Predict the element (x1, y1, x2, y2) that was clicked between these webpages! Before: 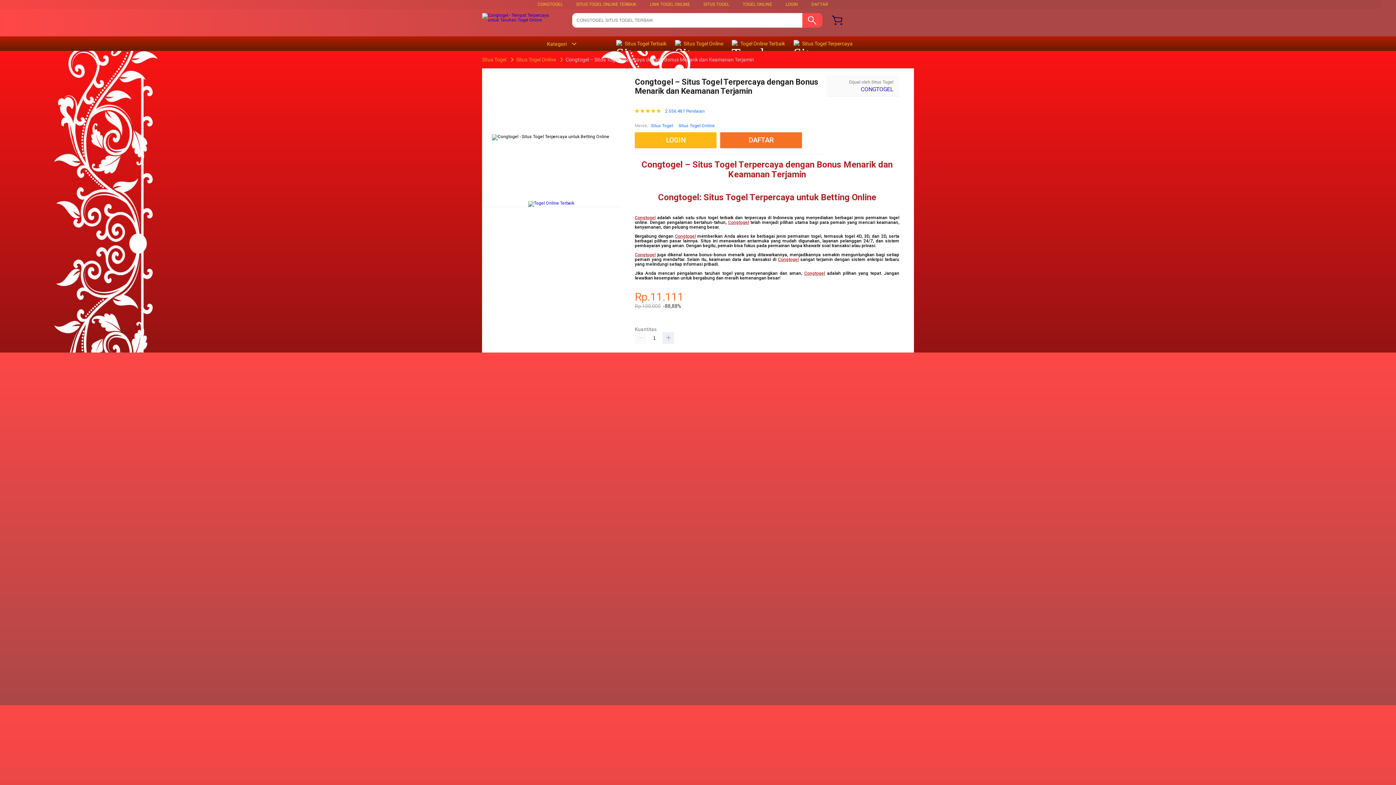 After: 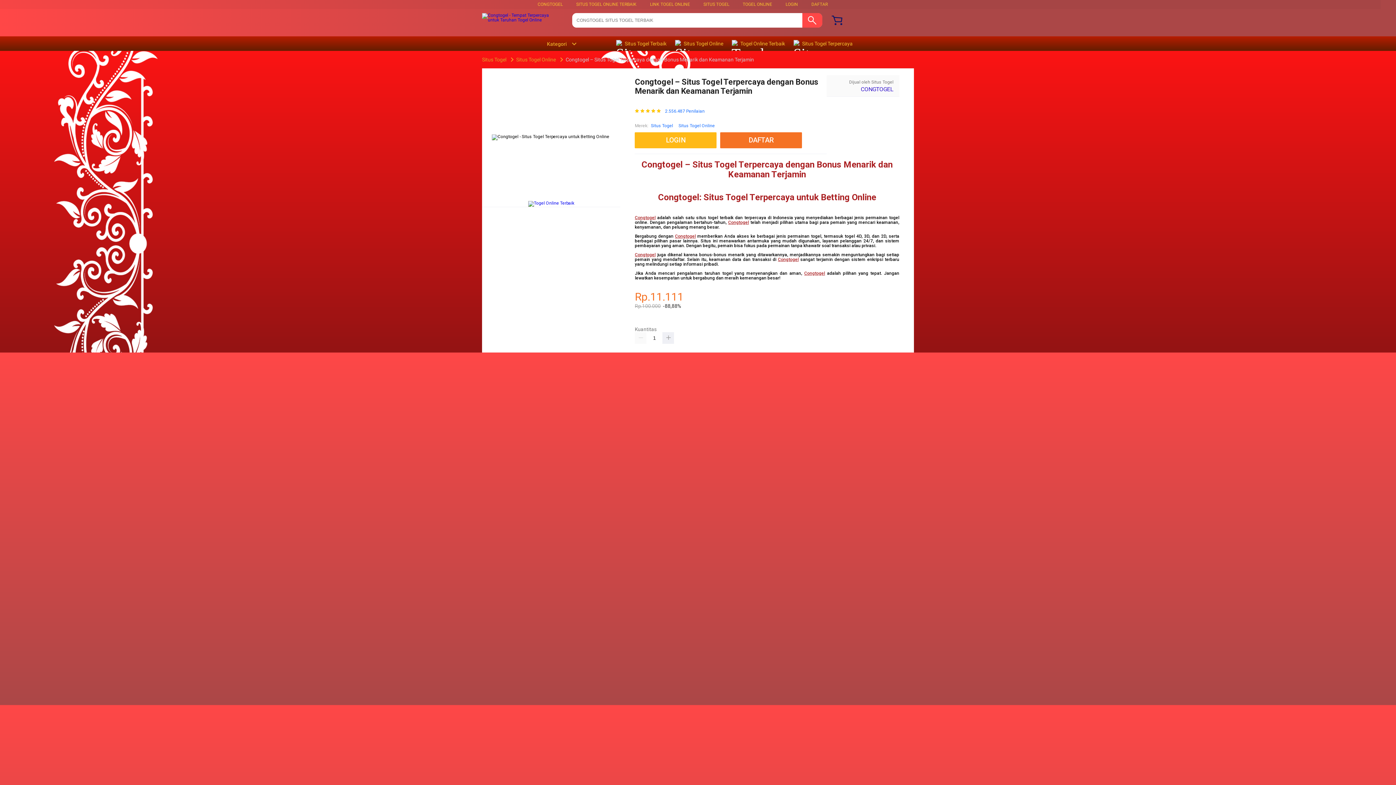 Action: label:  Togel Online Terbaik bbox: (731, 36, 788, 50)